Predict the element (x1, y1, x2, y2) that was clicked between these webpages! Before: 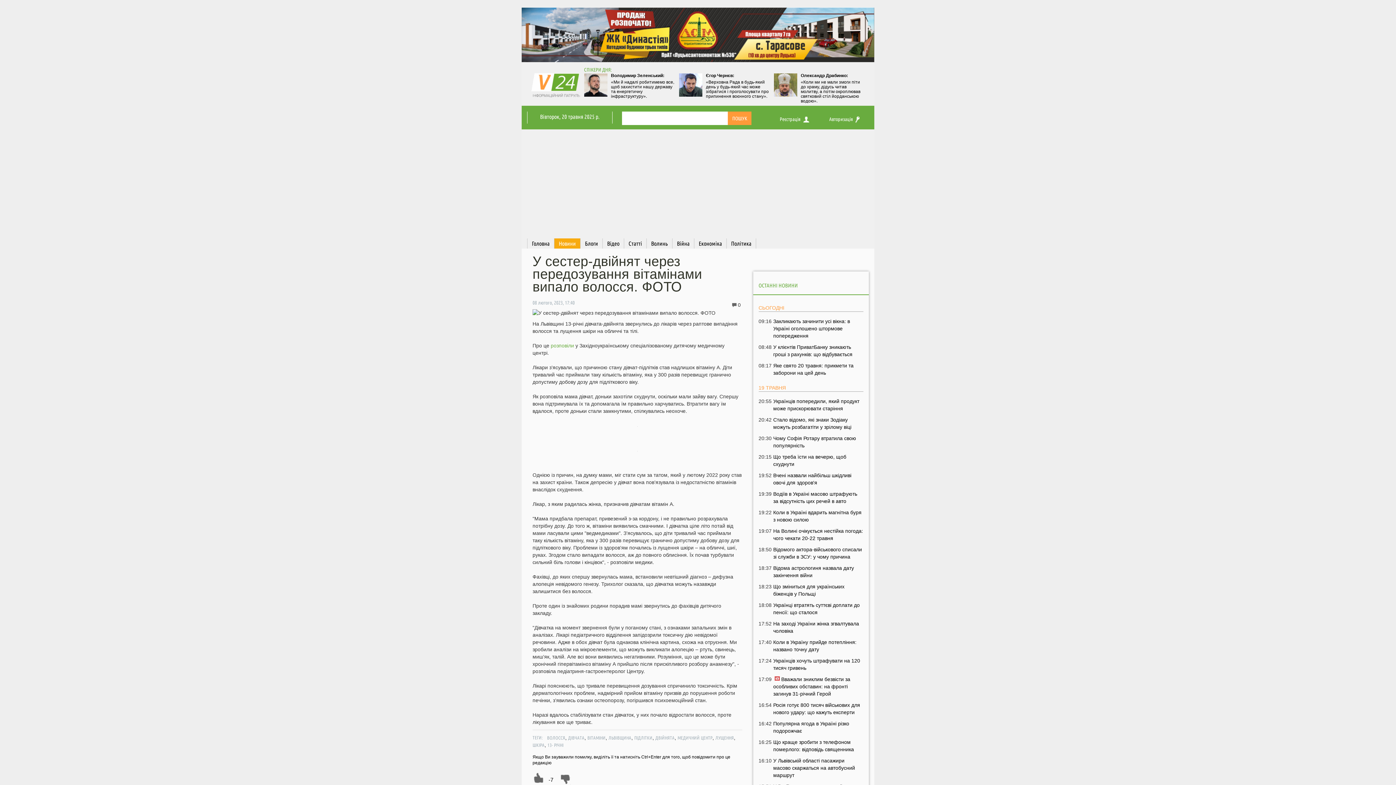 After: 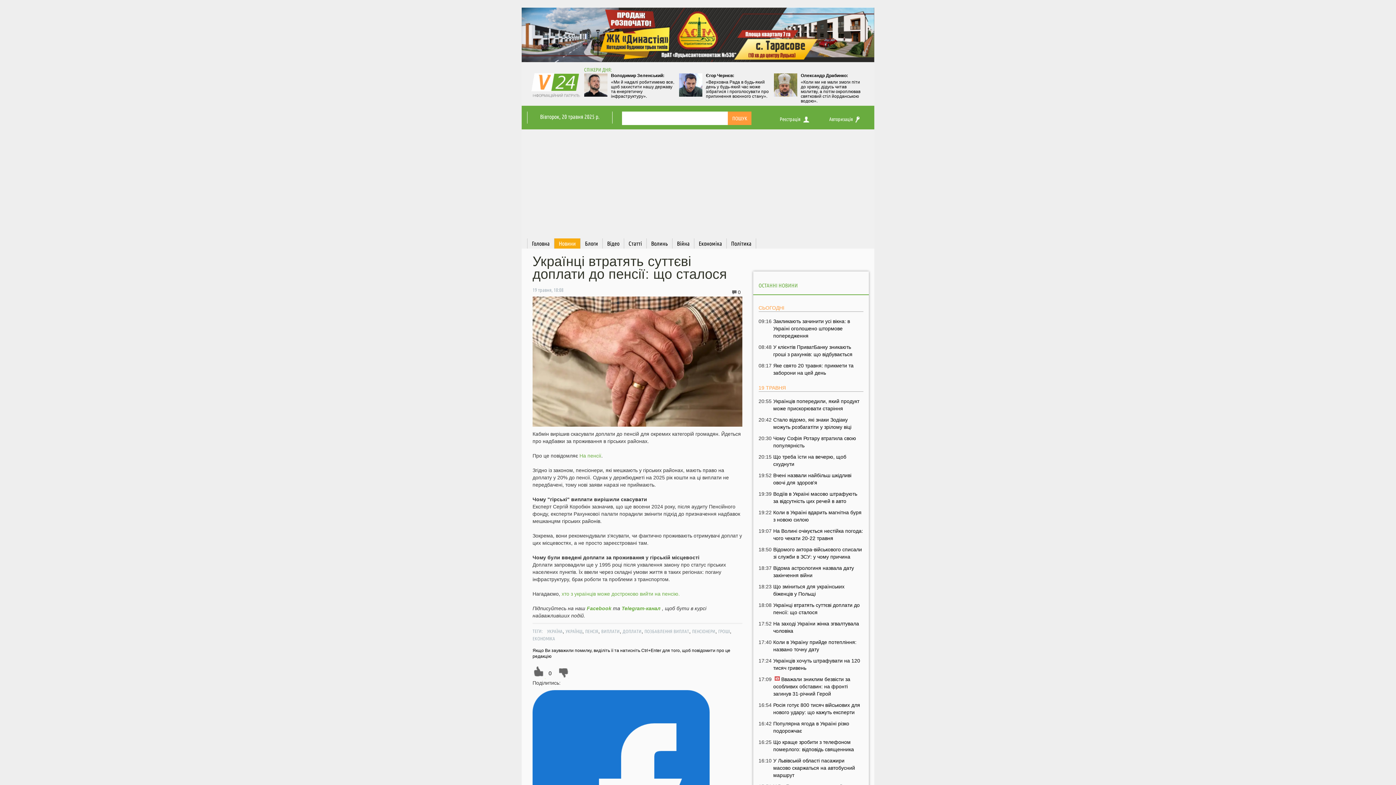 Action: bbox: (773, 601, 863, 616) label: Українці втратять суттєві доплати до пенсії: що сталося